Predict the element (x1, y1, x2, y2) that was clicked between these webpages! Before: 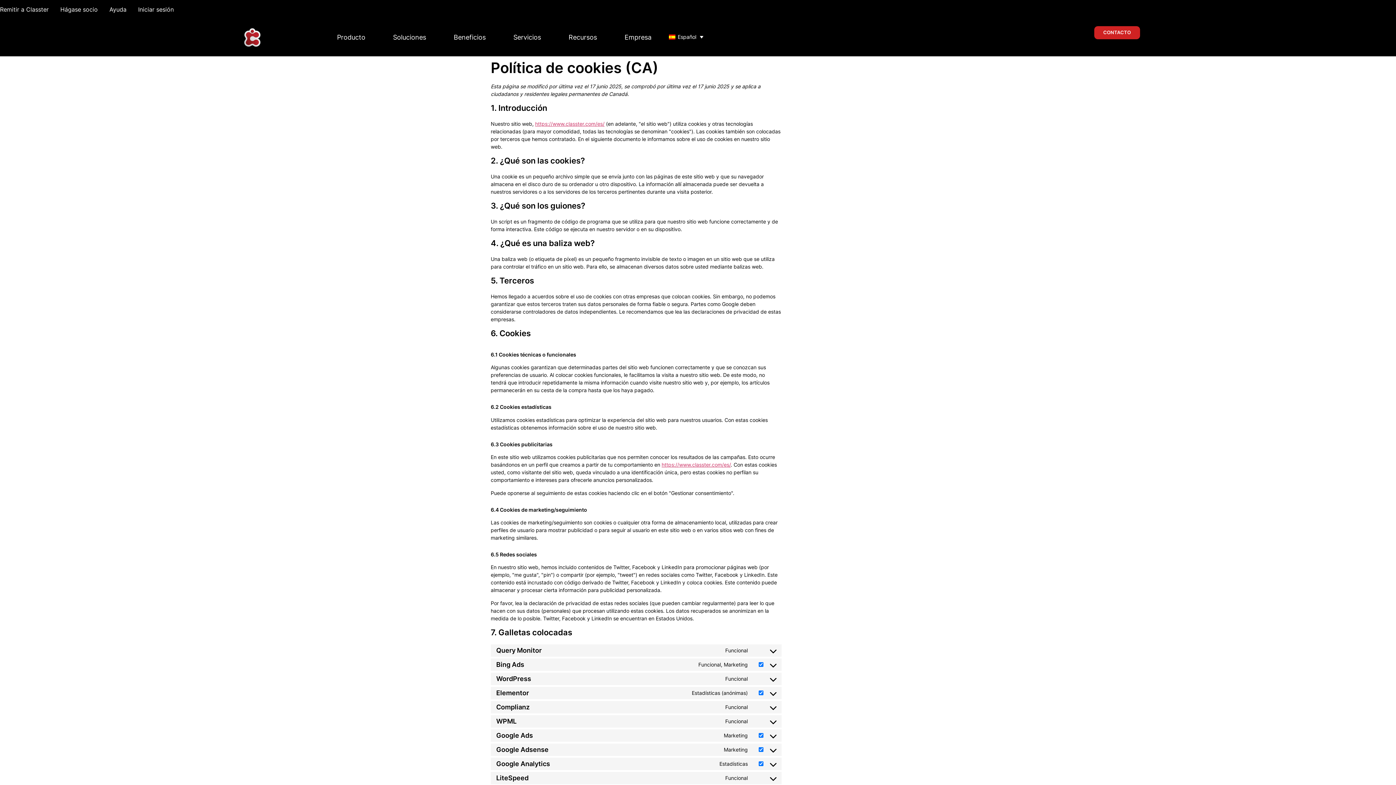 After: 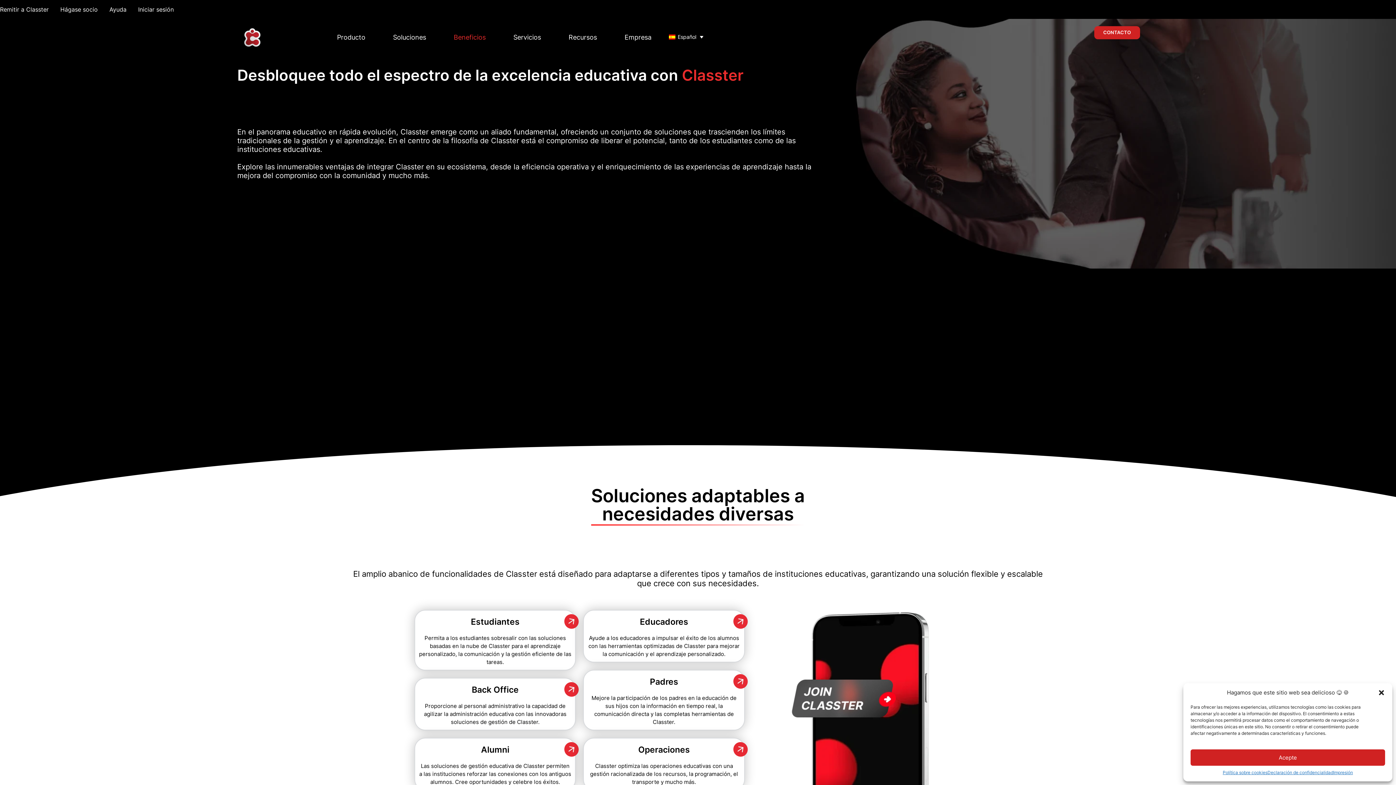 Action: label: Beneficios bbox: (453, 28, 485, 46)